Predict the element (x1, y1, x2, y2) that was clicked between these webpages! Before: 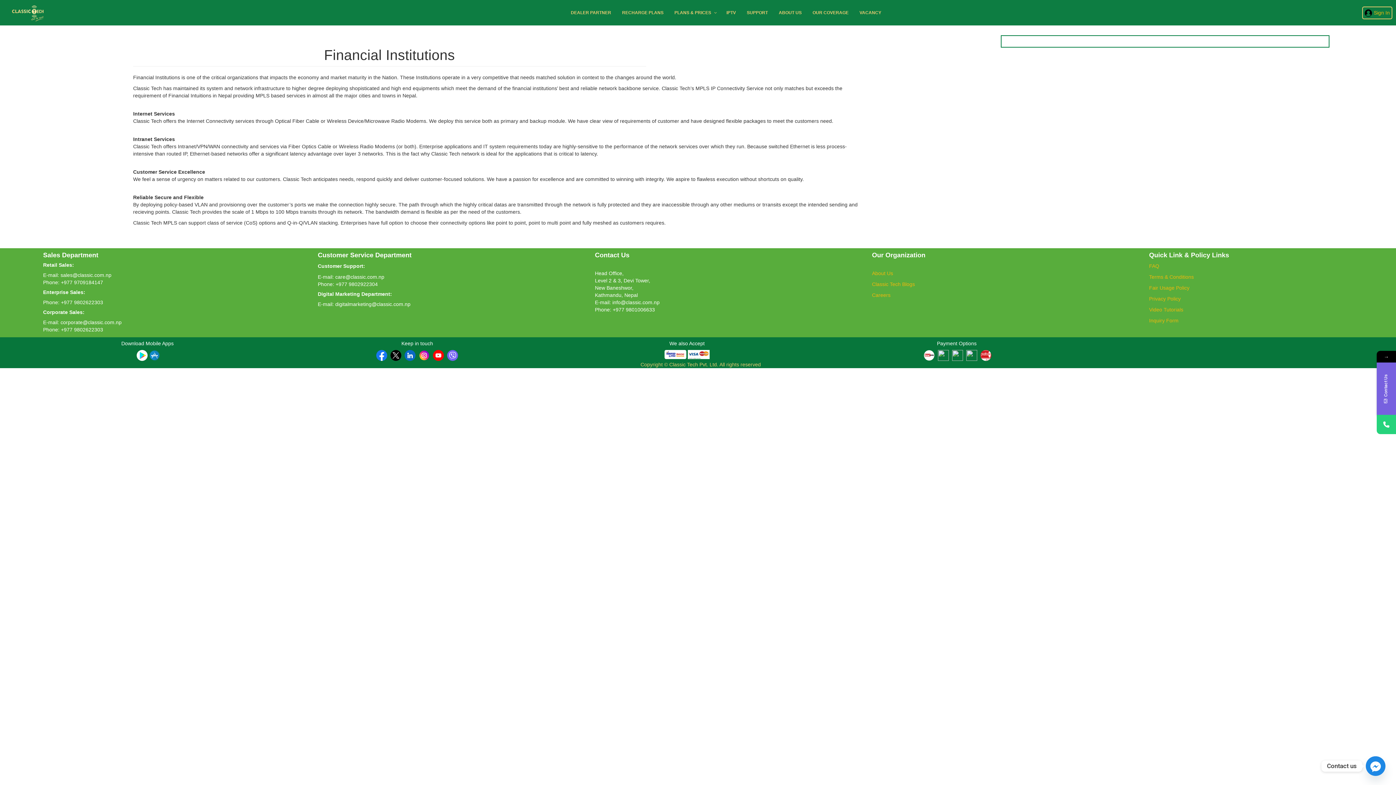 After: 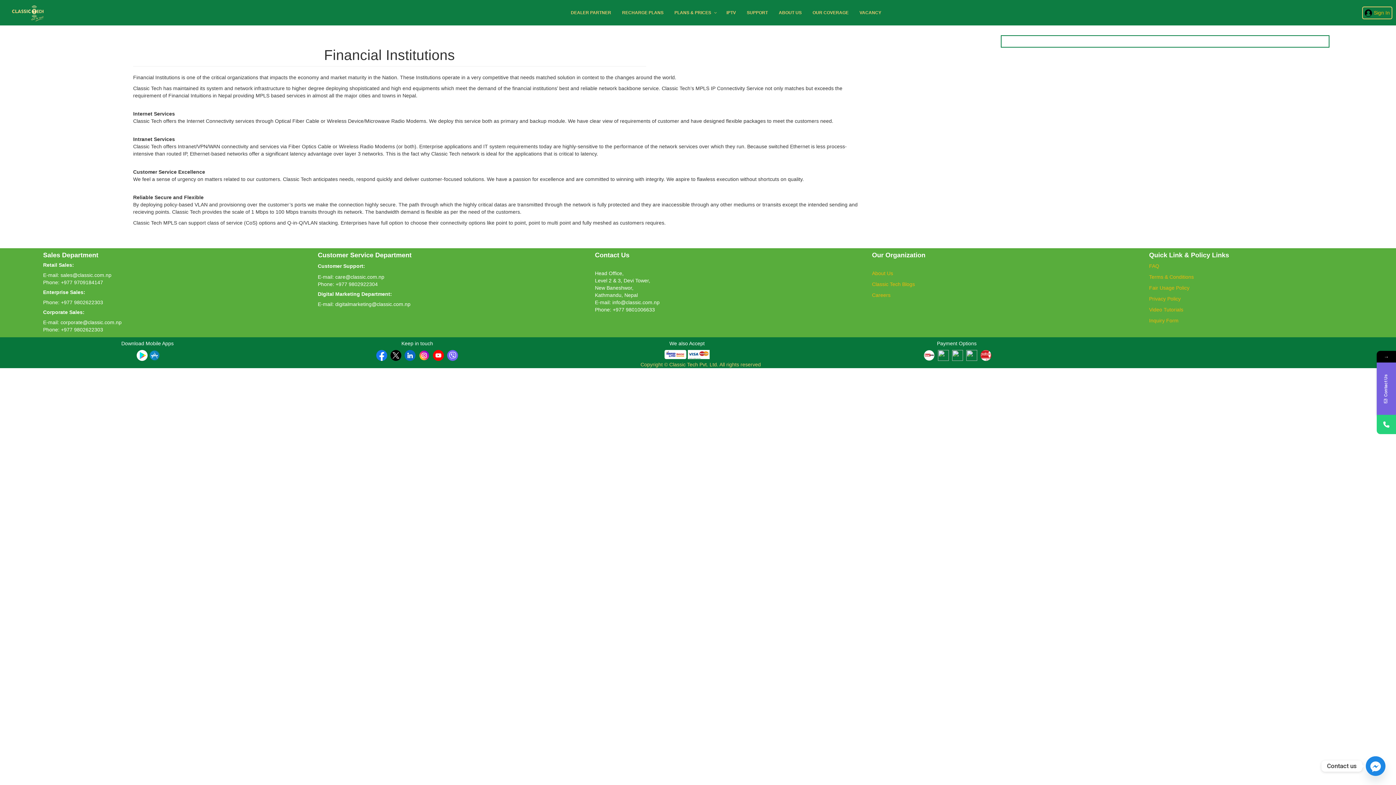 Action: bbox: (404, 352, 415, 358)